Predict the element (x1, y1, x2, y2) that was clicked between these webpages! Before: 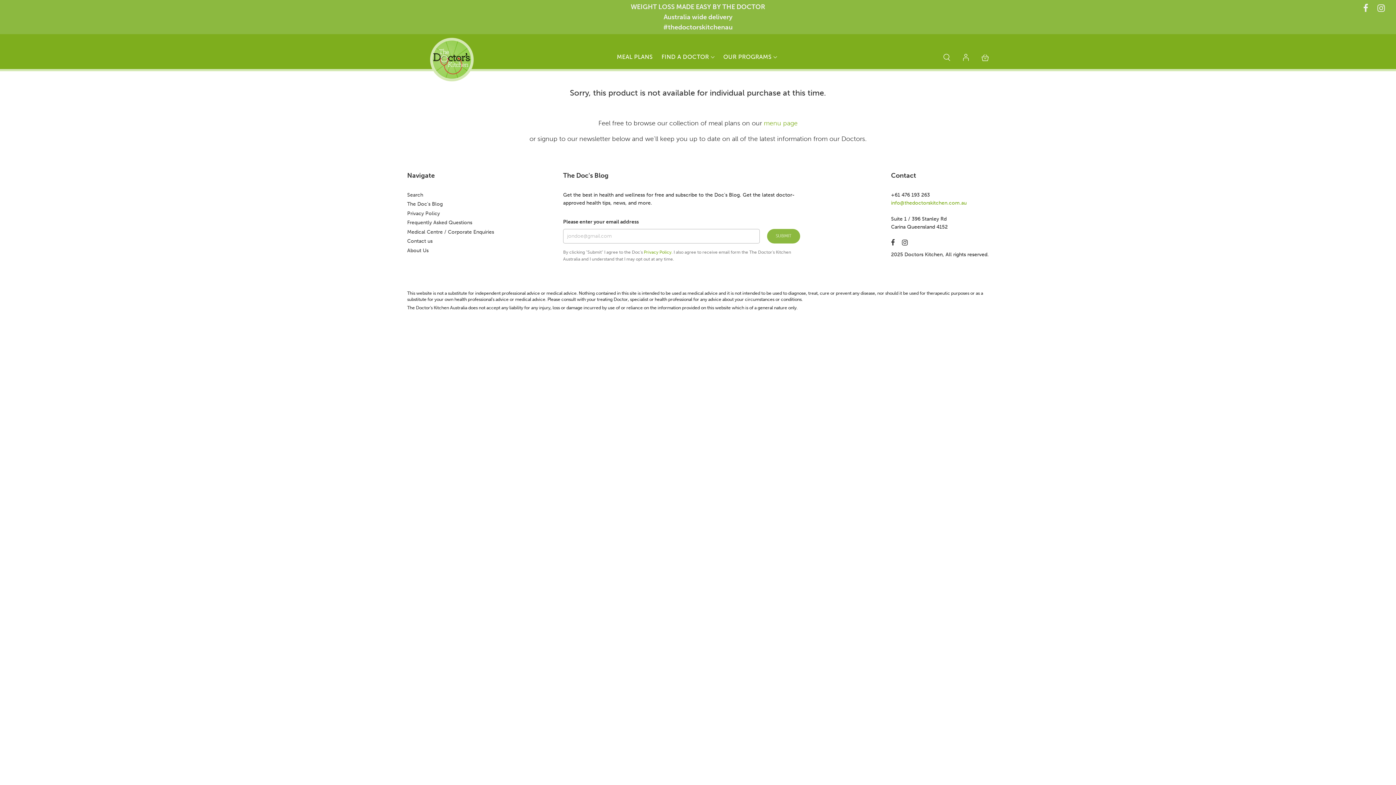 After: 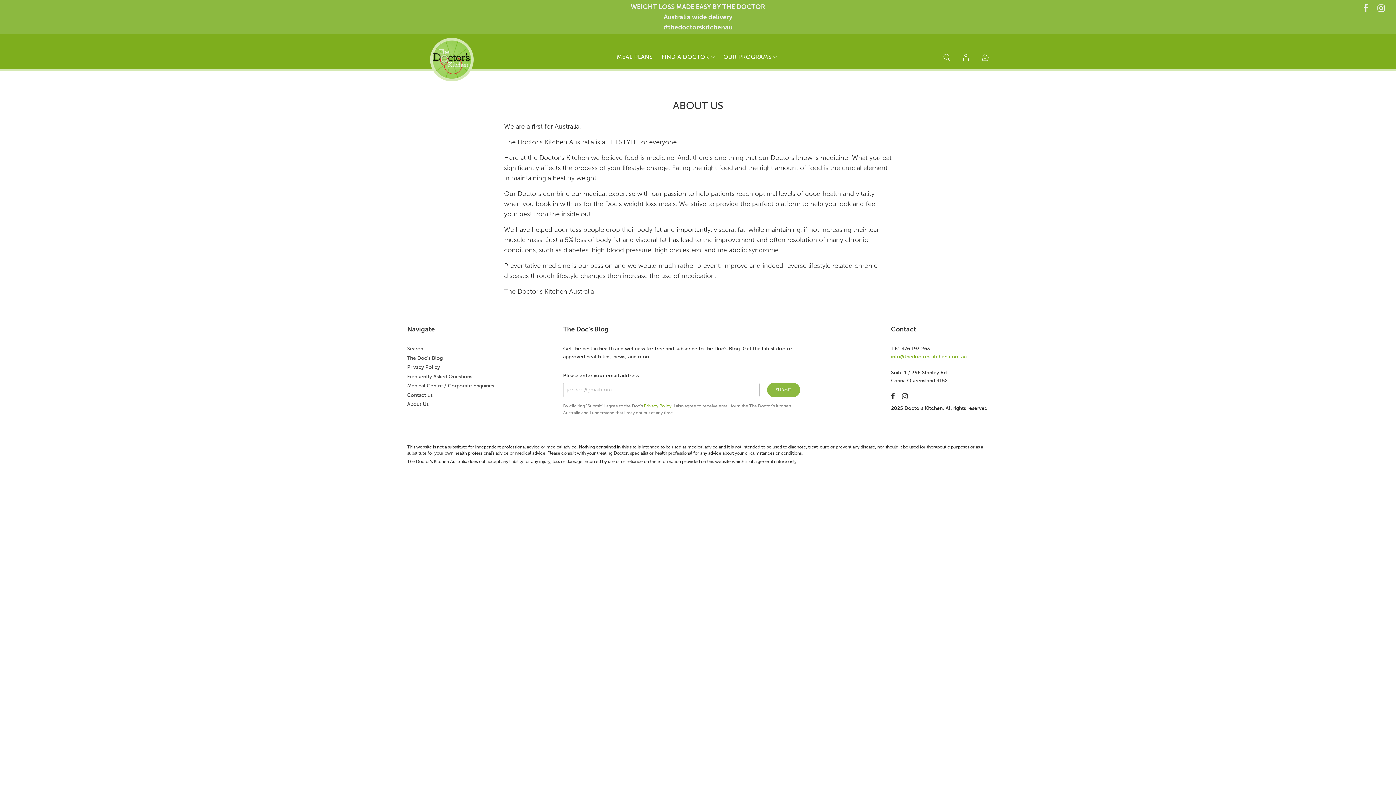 Action: label: About Us bbox: (407, 247, 428, 253)